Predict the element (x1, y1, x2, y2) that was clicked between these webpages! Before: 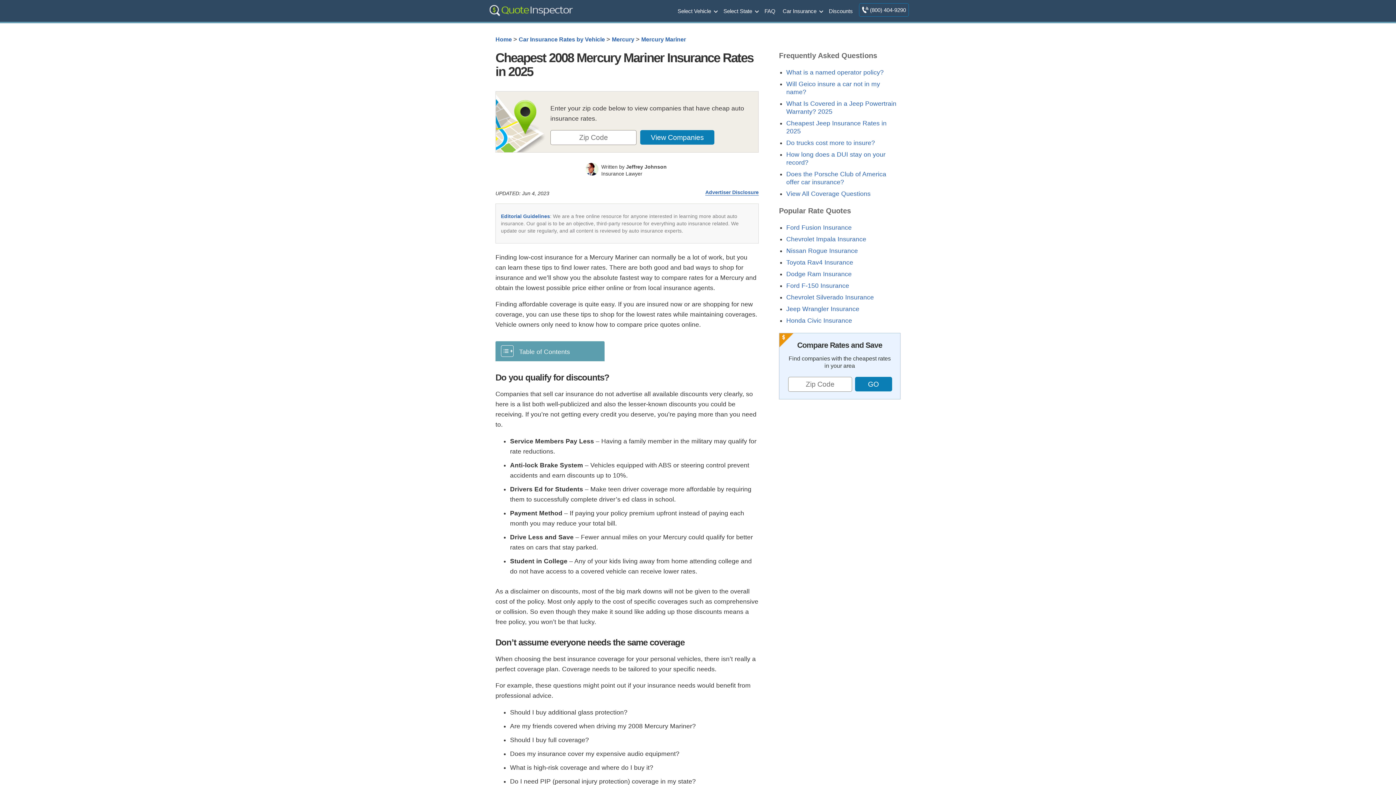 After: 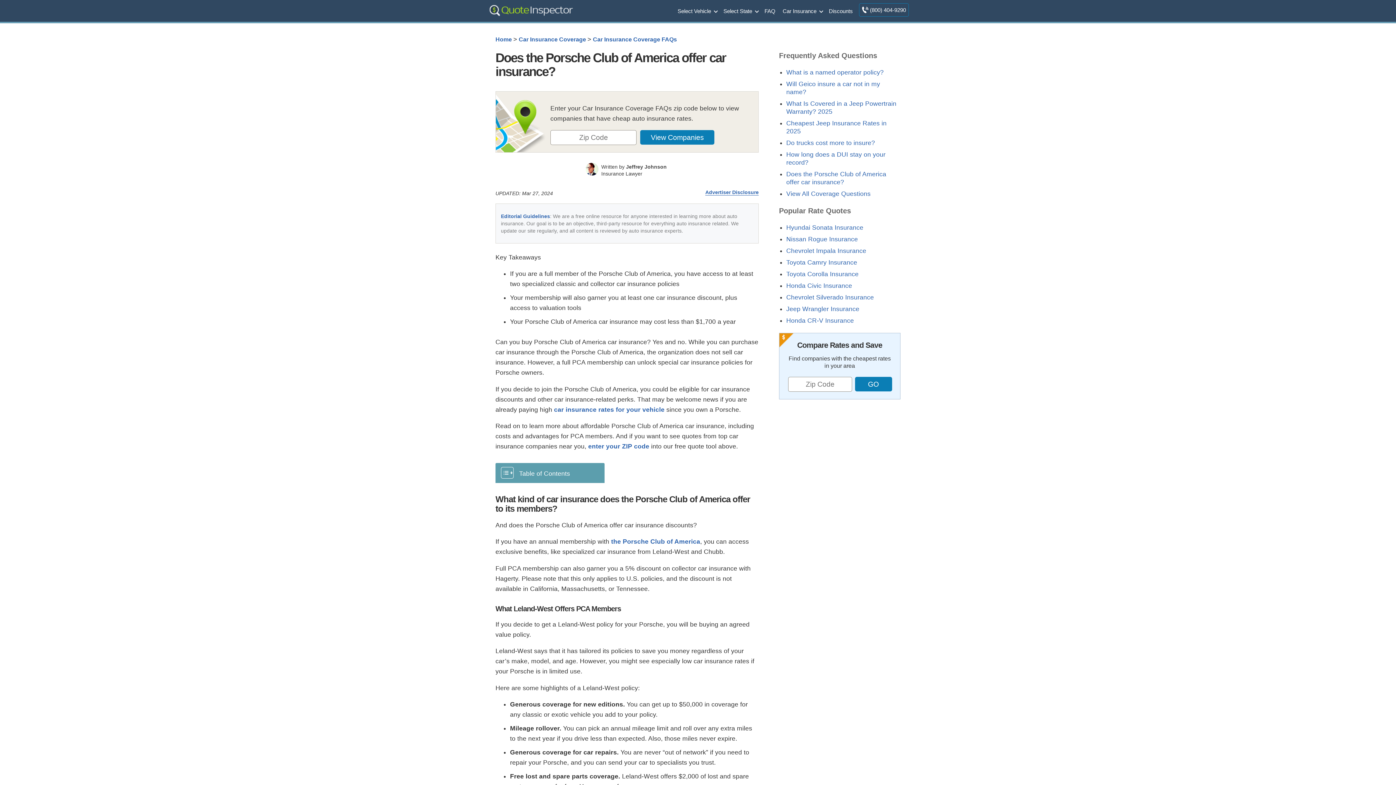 Action: label: Does the Porsche Club of America offer car insurance? bbox: (786, 170, 886, 185)